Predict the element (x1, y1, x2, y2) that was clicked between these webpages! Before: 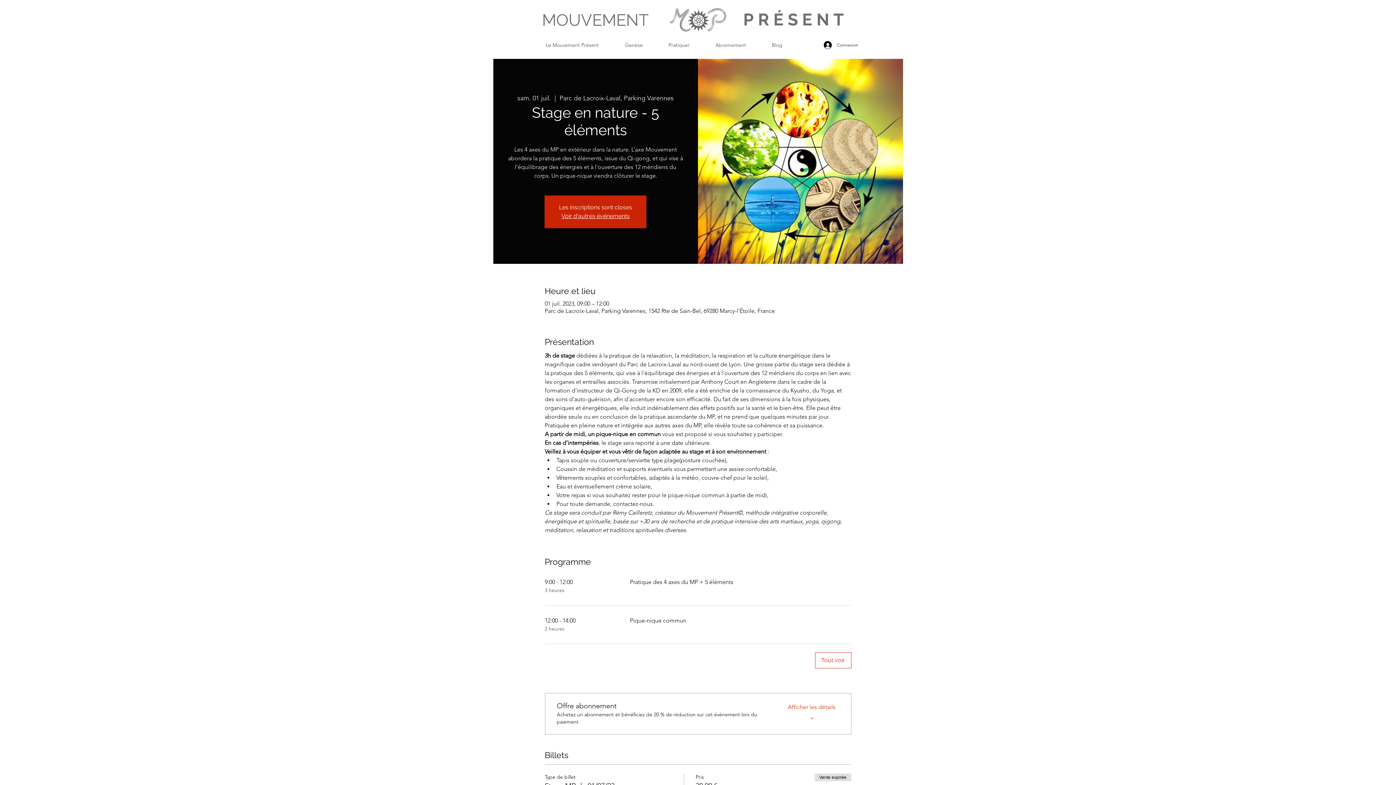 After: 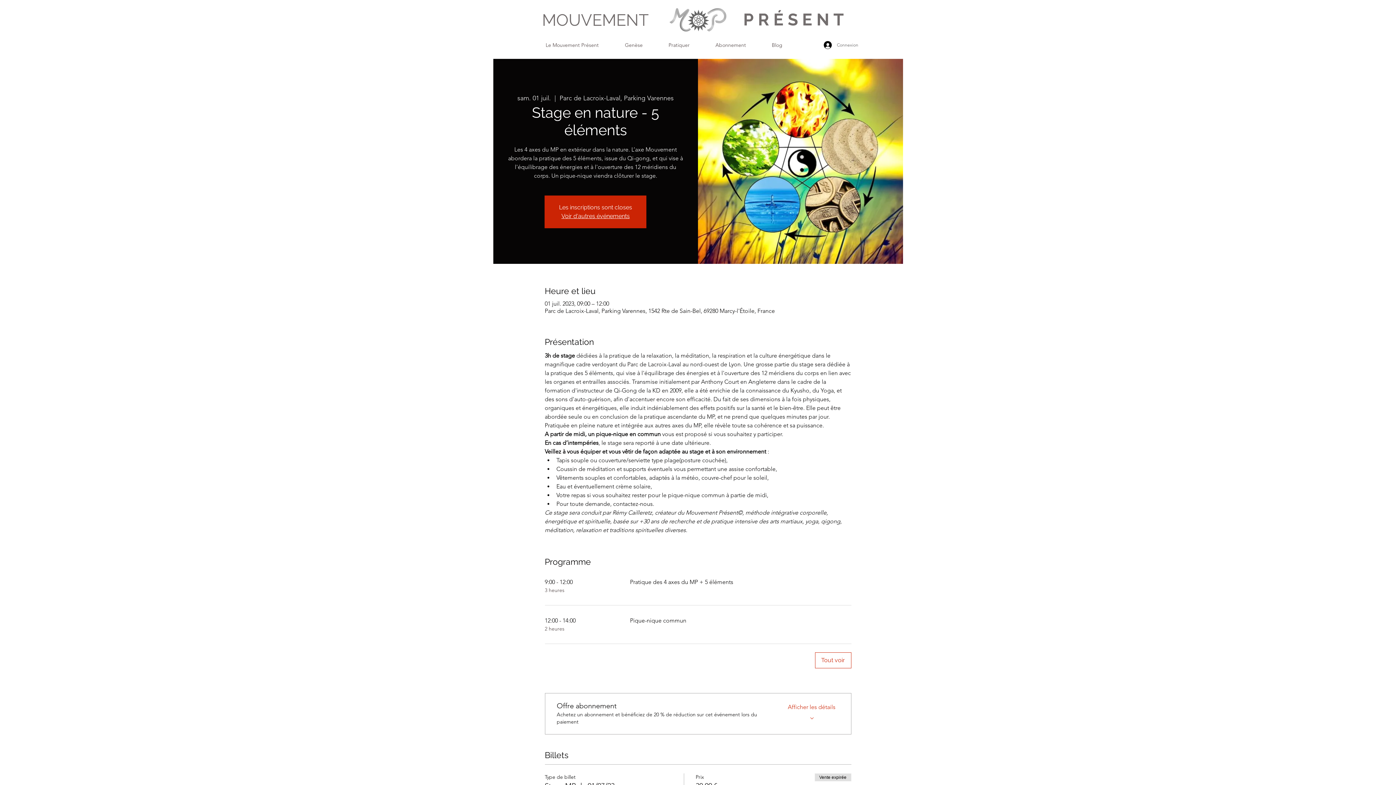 Action: label: Connexion bbox: (818, 38, 863, 51)